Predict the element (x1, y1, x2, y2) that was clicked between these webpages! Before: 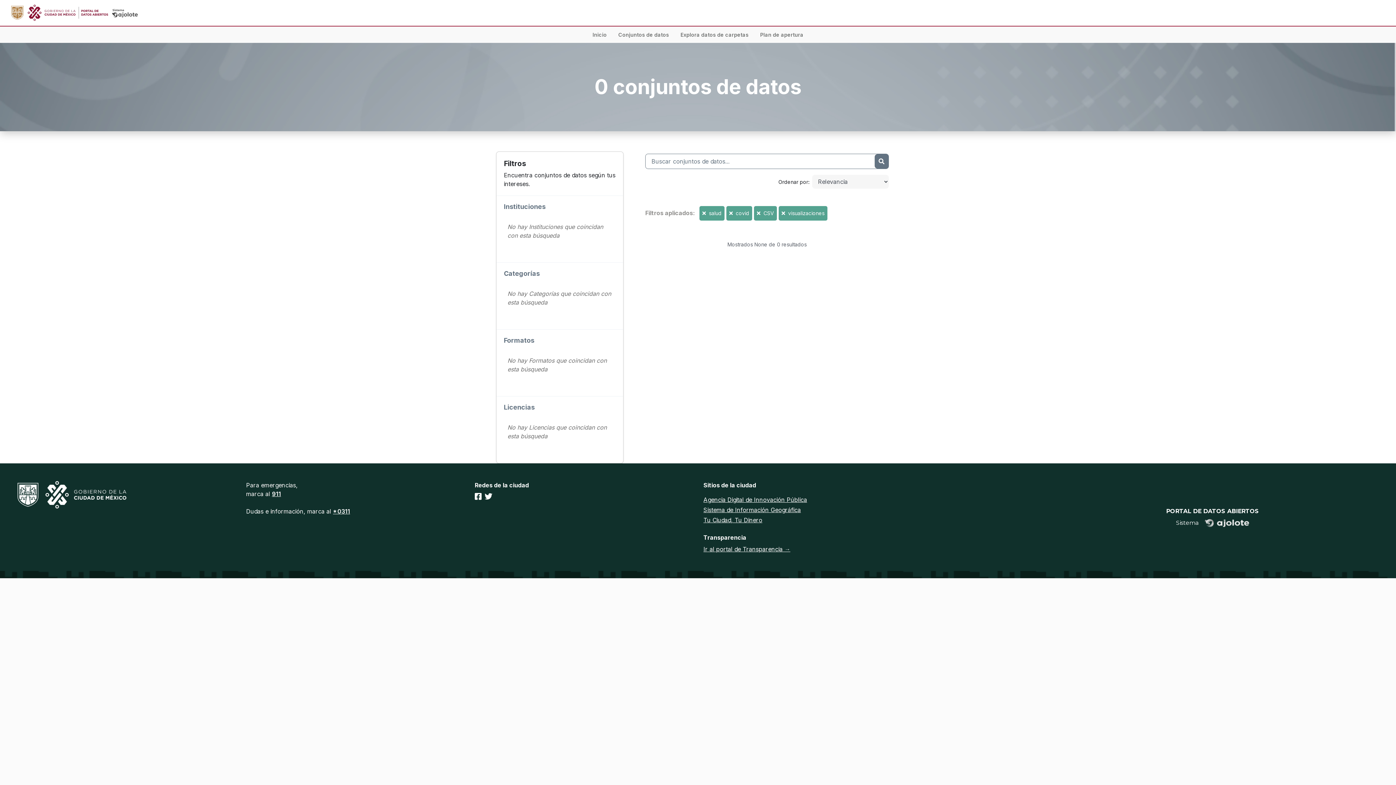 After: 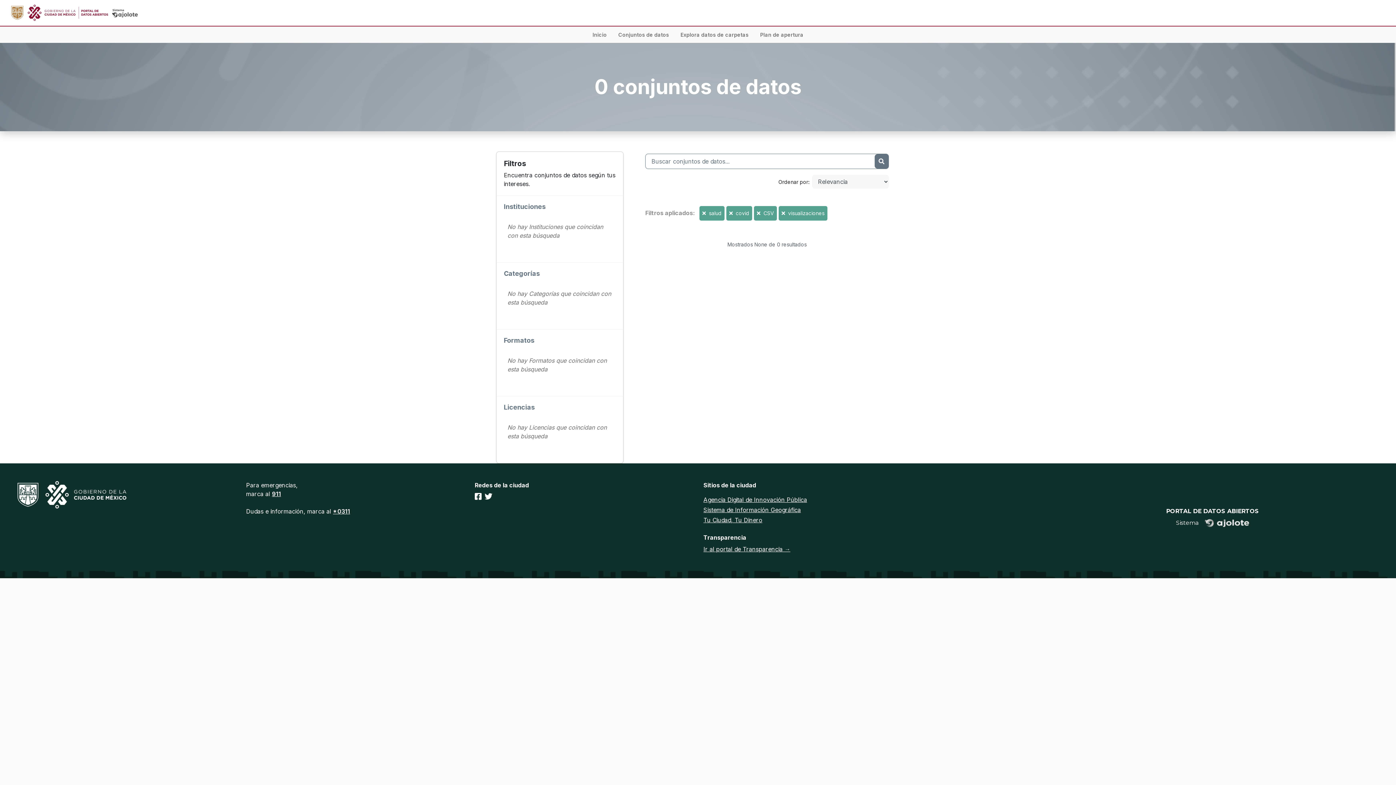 Action: bbox: (474, 492, 481, 501)